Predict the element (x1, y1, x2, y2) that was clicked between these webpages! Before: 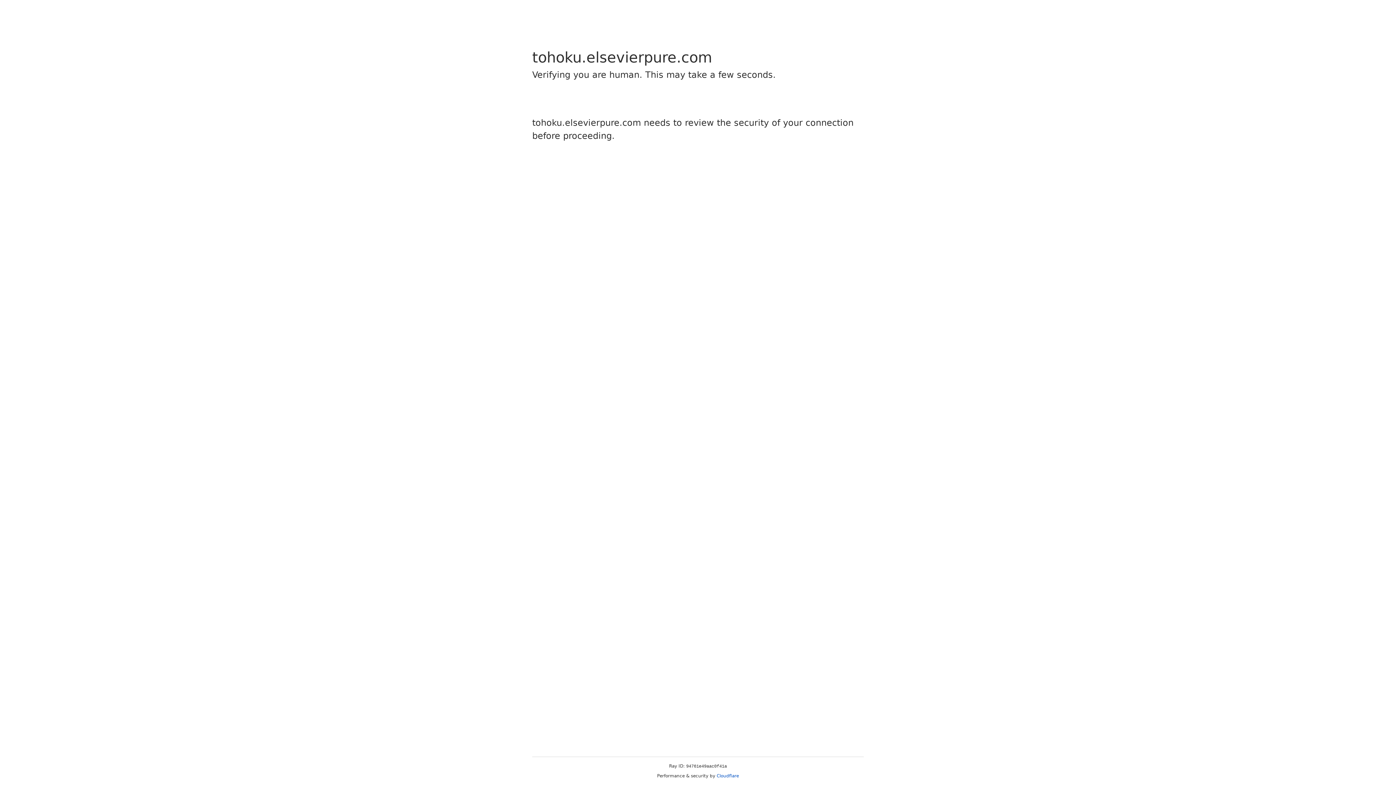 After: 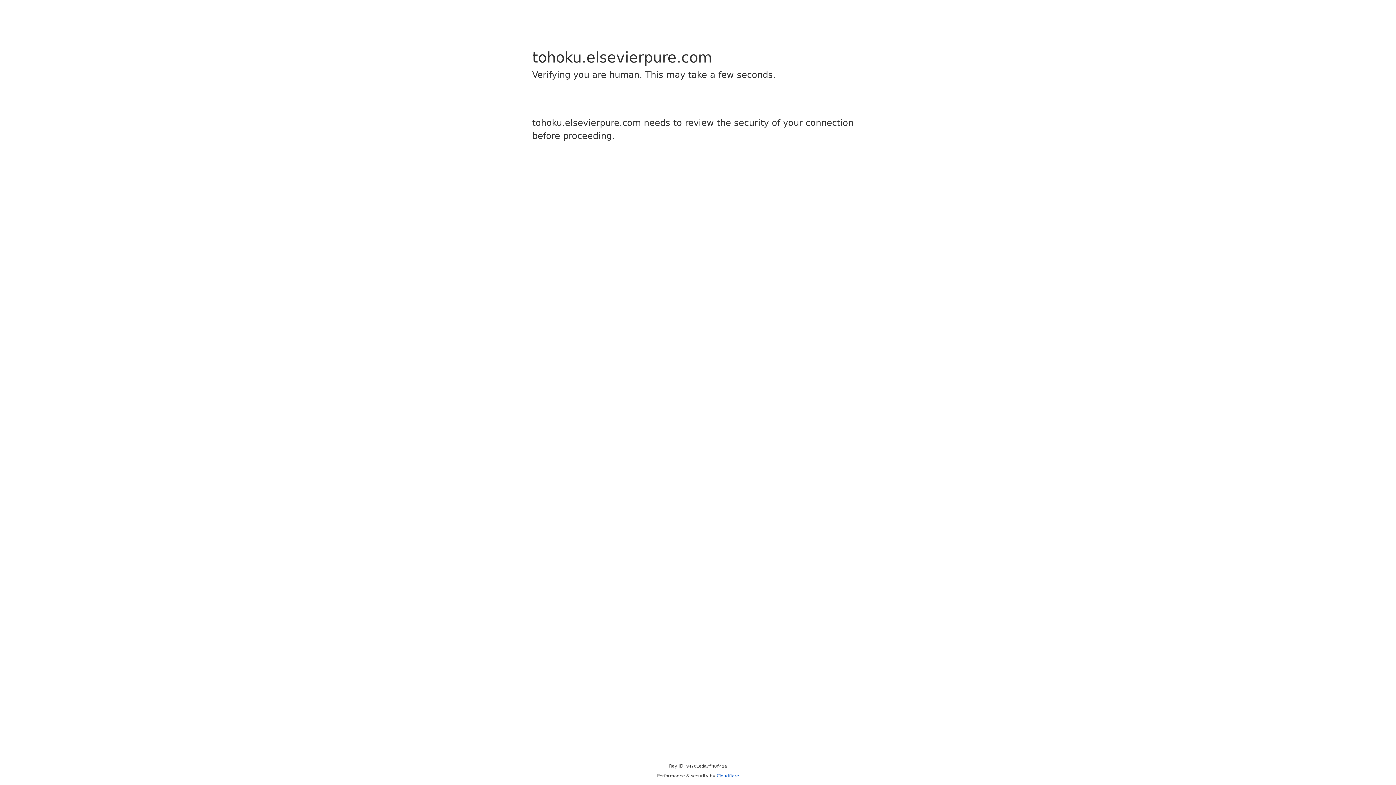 Action: bbox: (716, 773, 739, 778) label: Cloudflare